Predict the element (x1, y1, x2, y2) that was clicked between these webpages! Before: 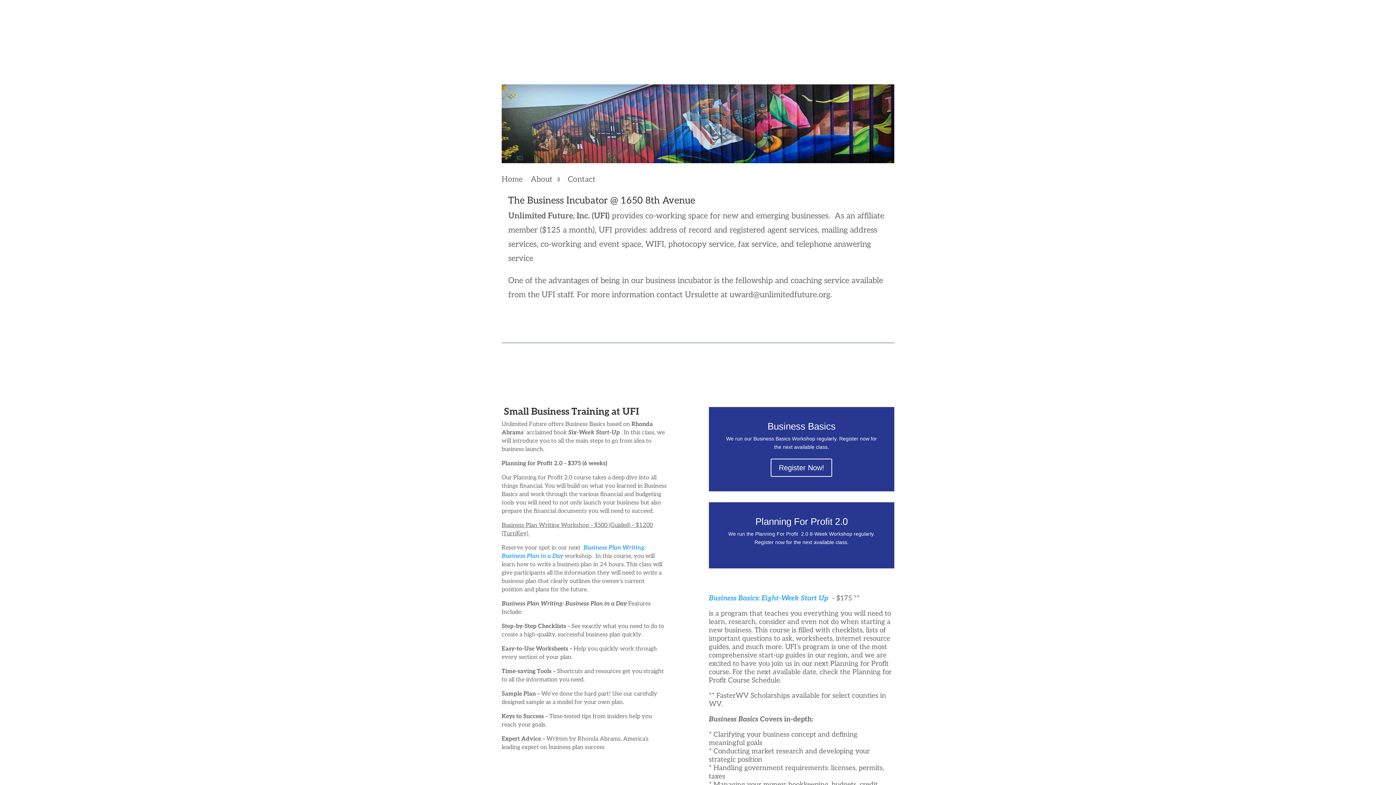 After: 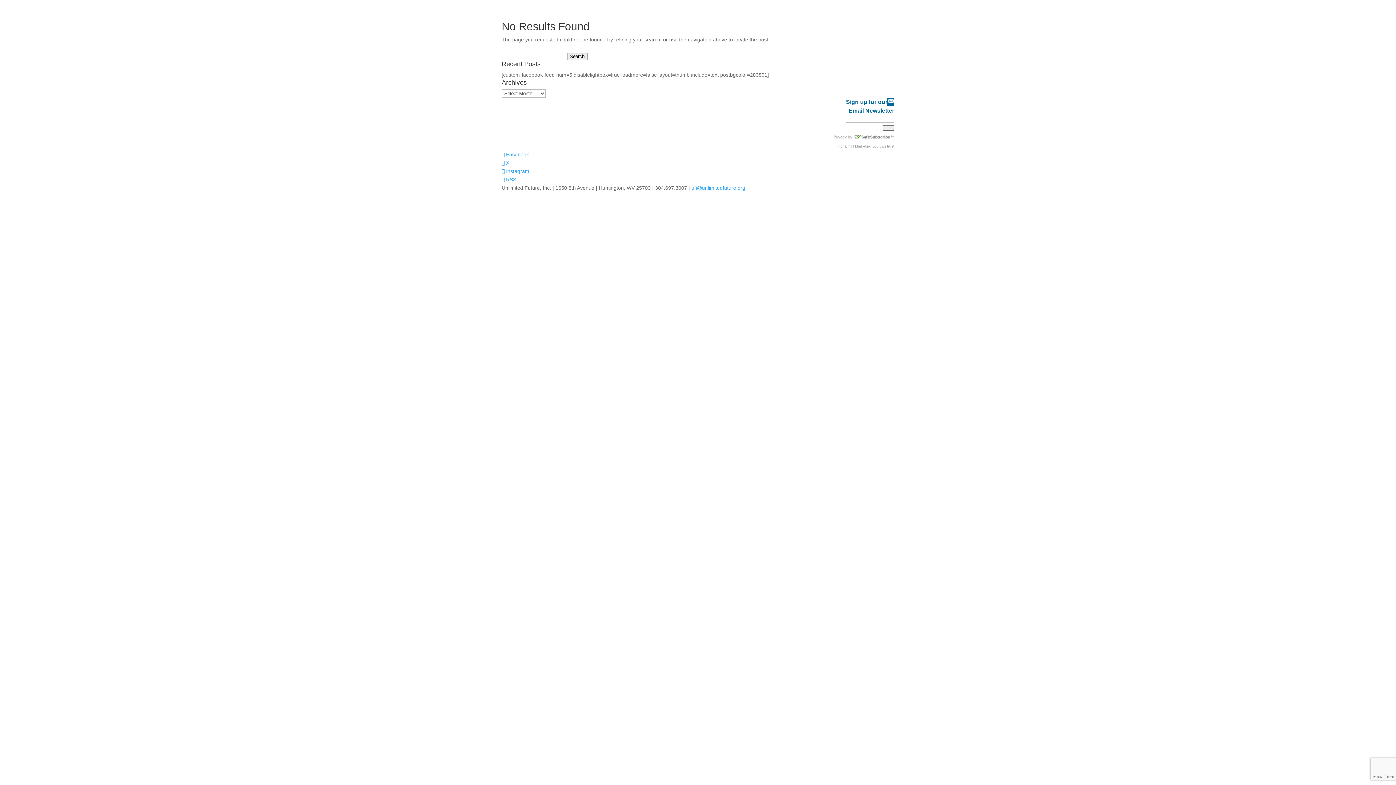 Action: bbox: (708, 594, 828, 603) label: Business Basics: Eight-Week Start Up